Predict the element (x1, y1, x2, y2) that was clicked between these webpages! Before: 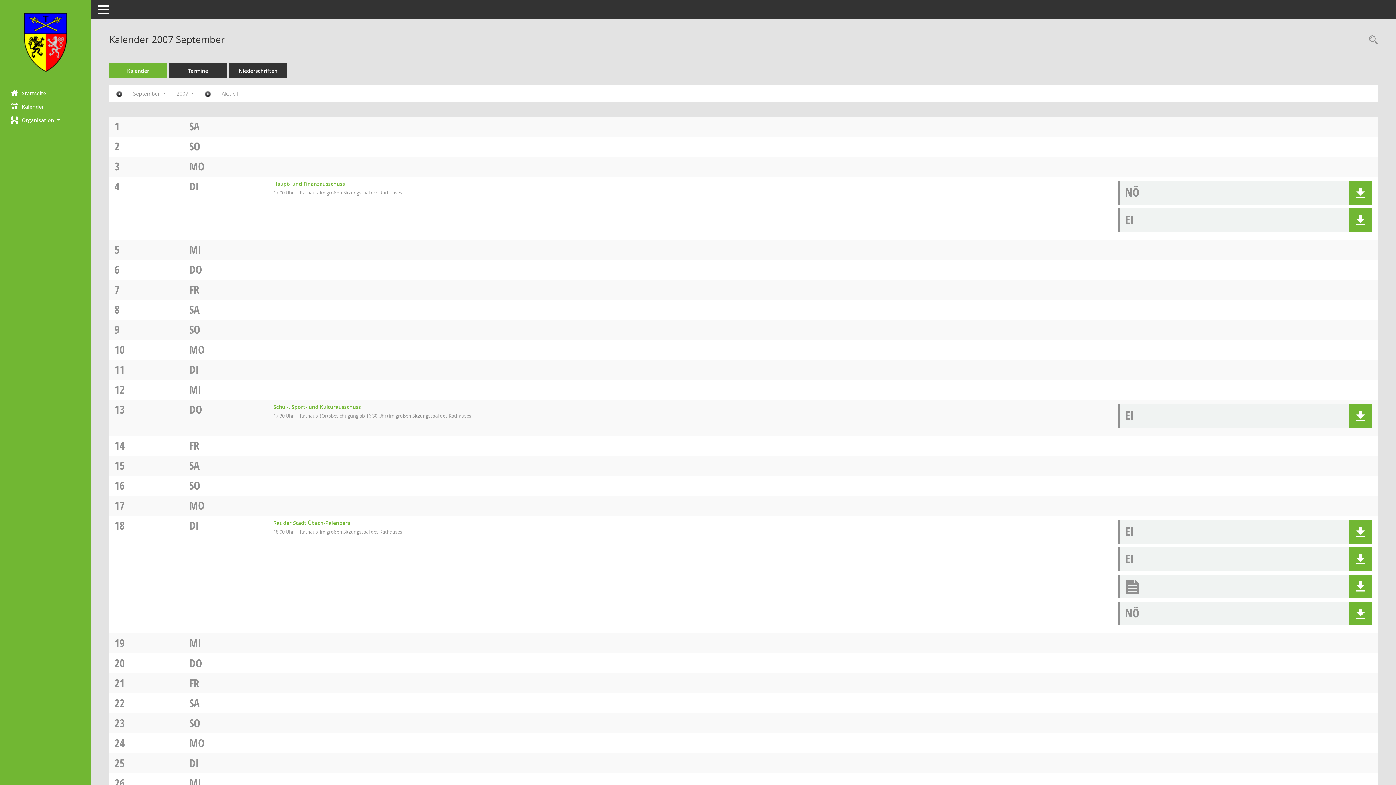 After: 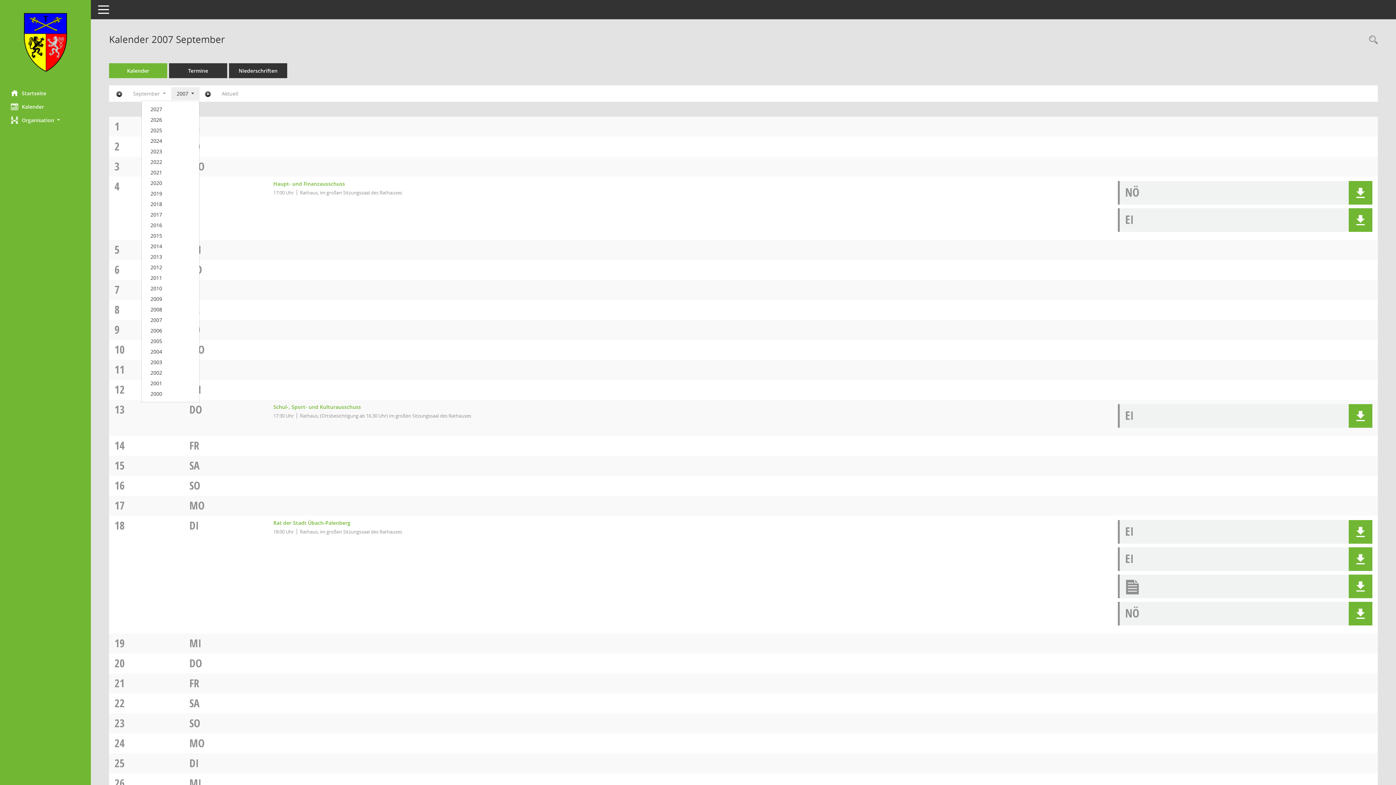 Action: label: Jahr auswählen bbox: (171, 87, 199, 100)